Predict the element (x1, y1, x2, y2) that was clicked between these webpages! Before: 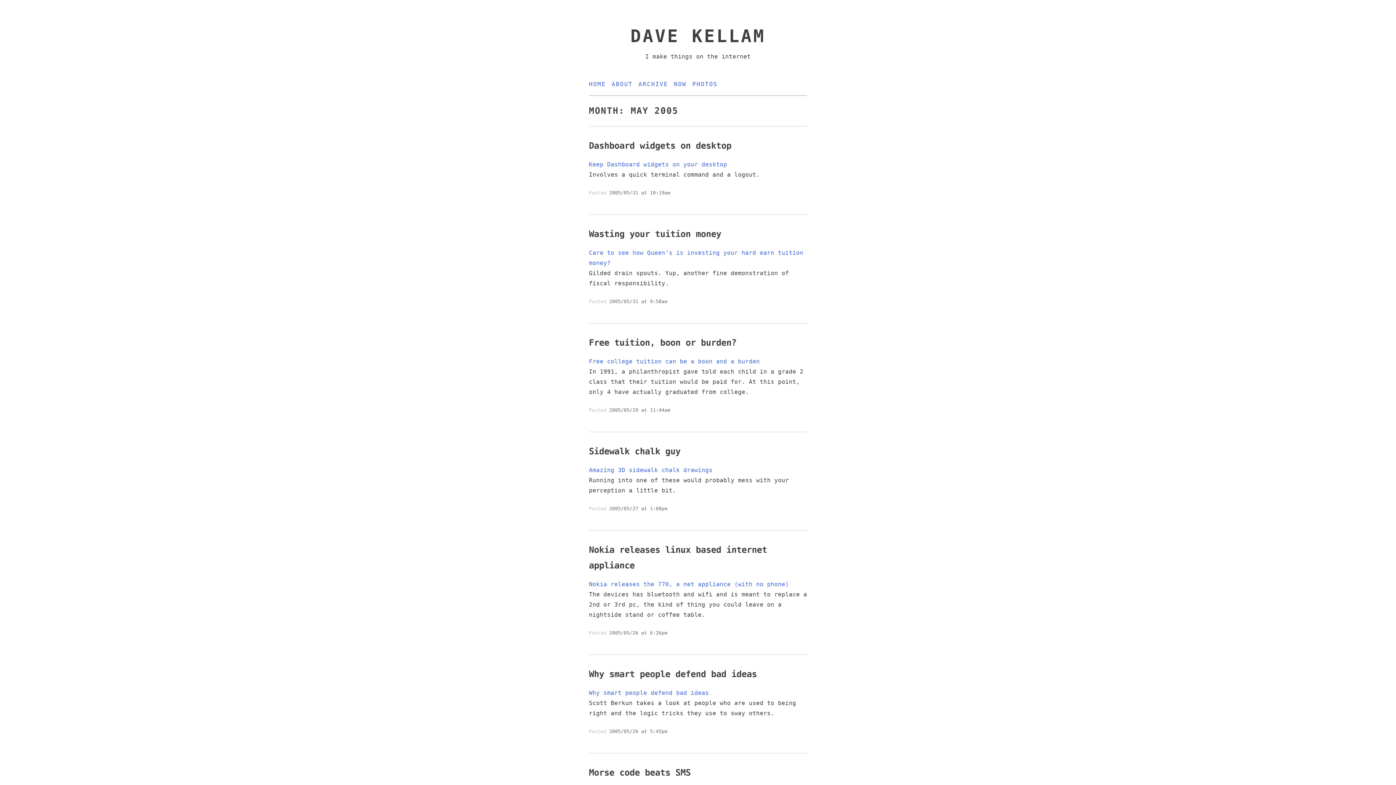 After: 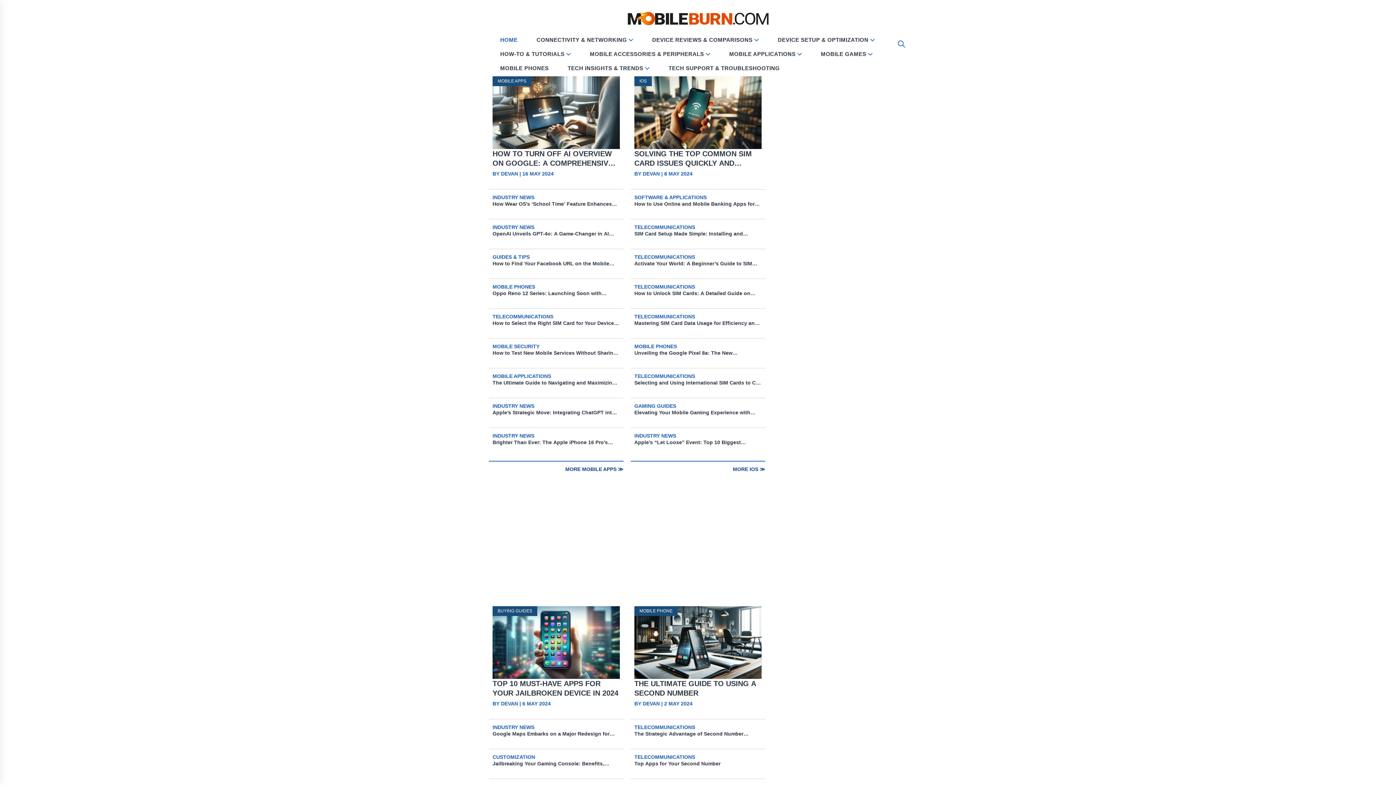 Action: label: Nokia releases the 770, a net appliance (with no phone) bbox: (589, 581, 789, 587)